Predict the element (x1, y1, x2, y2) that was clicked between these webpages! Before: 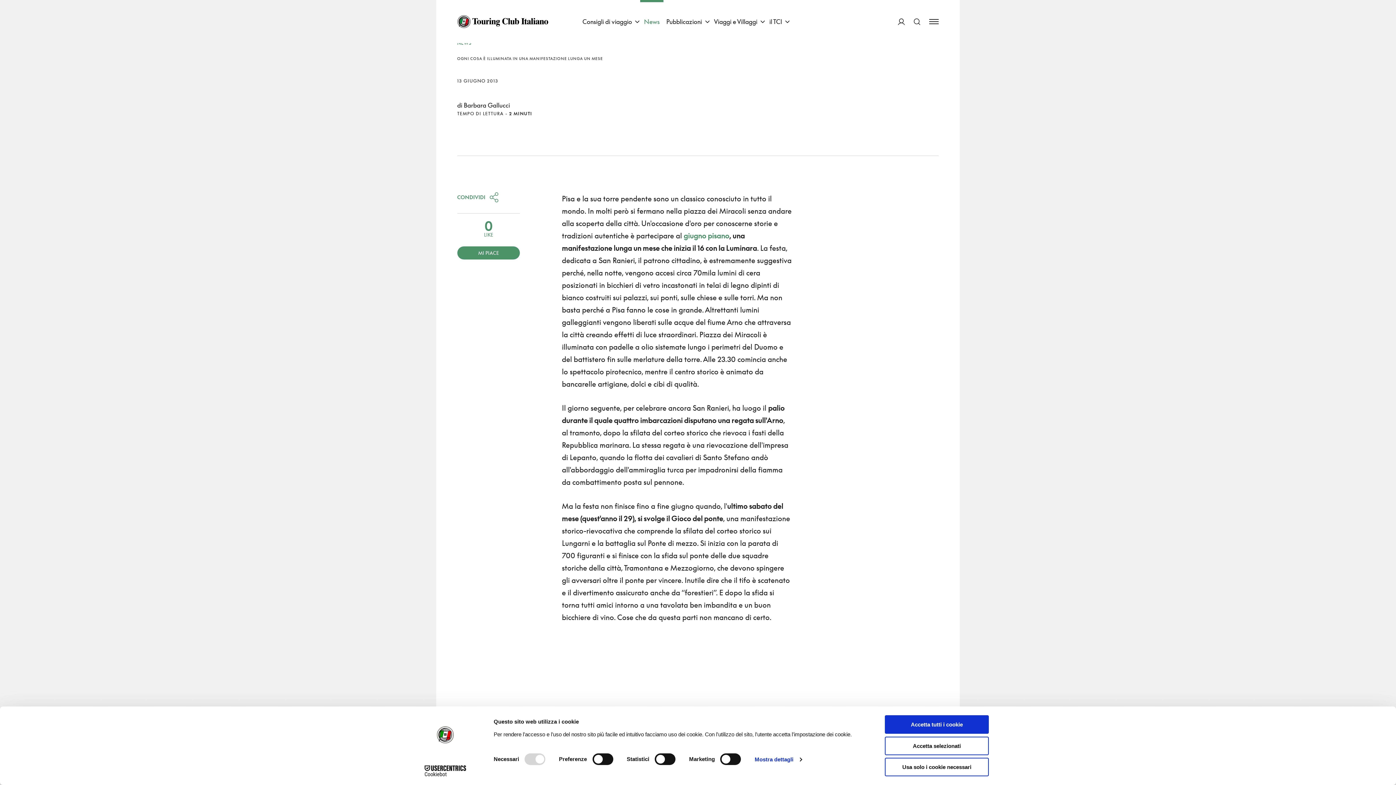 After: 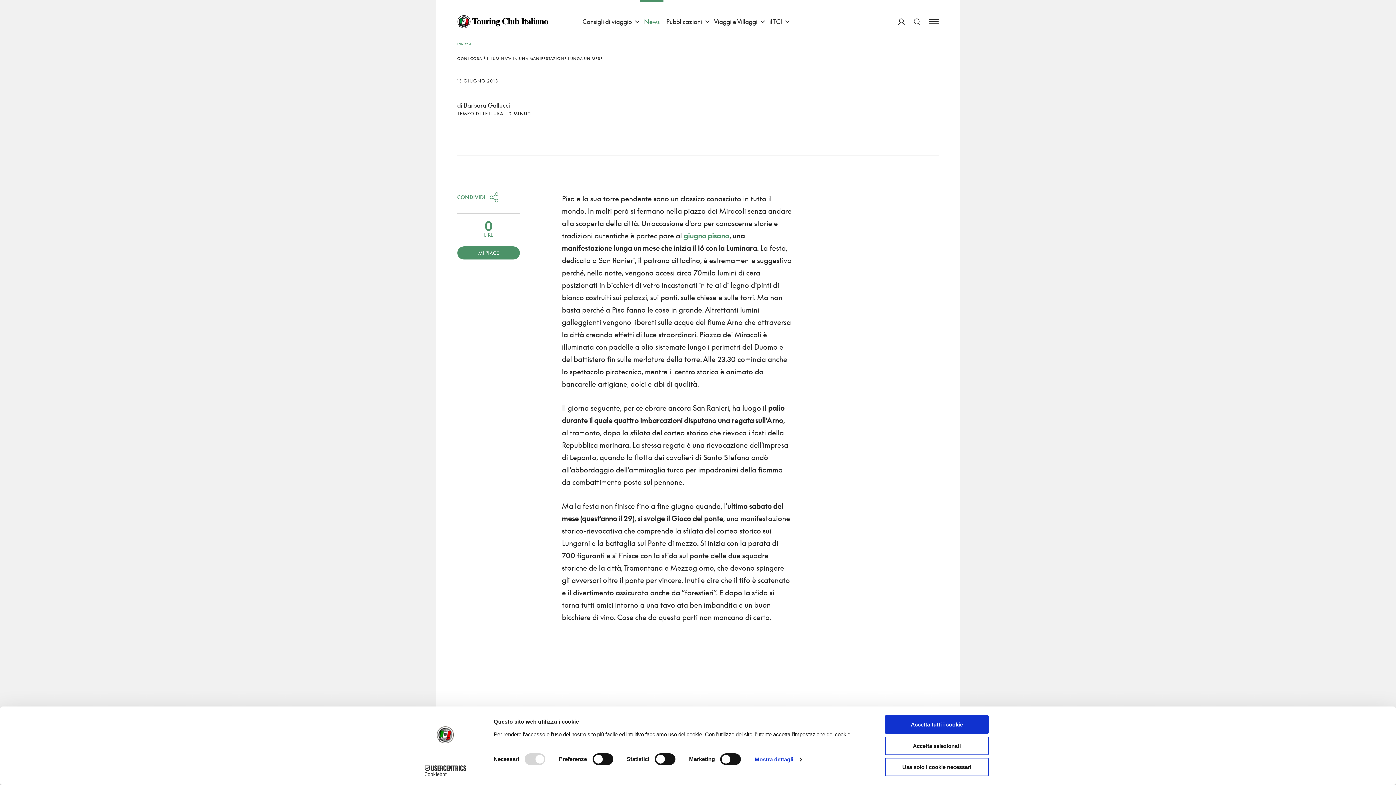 Action: bbox: (413, 765, 477, 776) label: Cookiebot - opens in a new window